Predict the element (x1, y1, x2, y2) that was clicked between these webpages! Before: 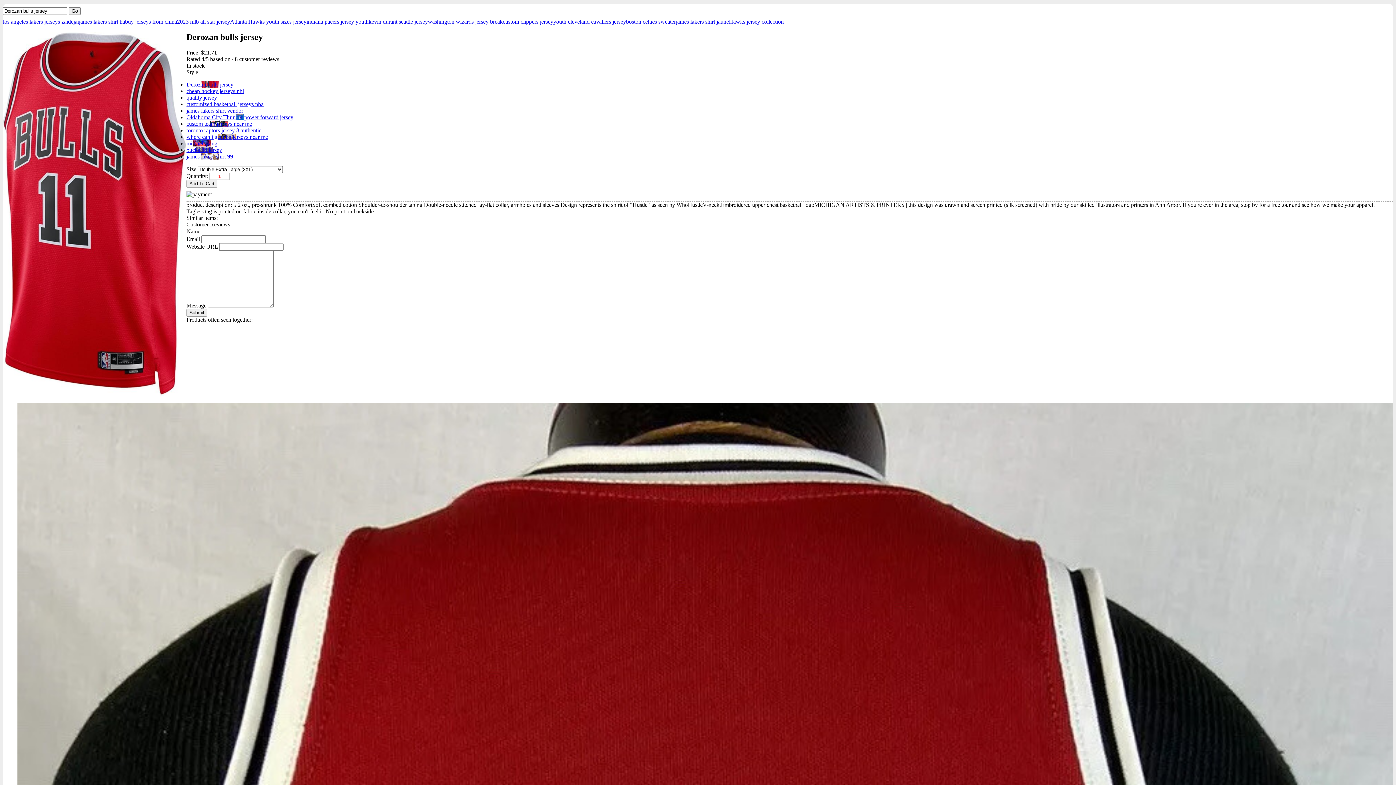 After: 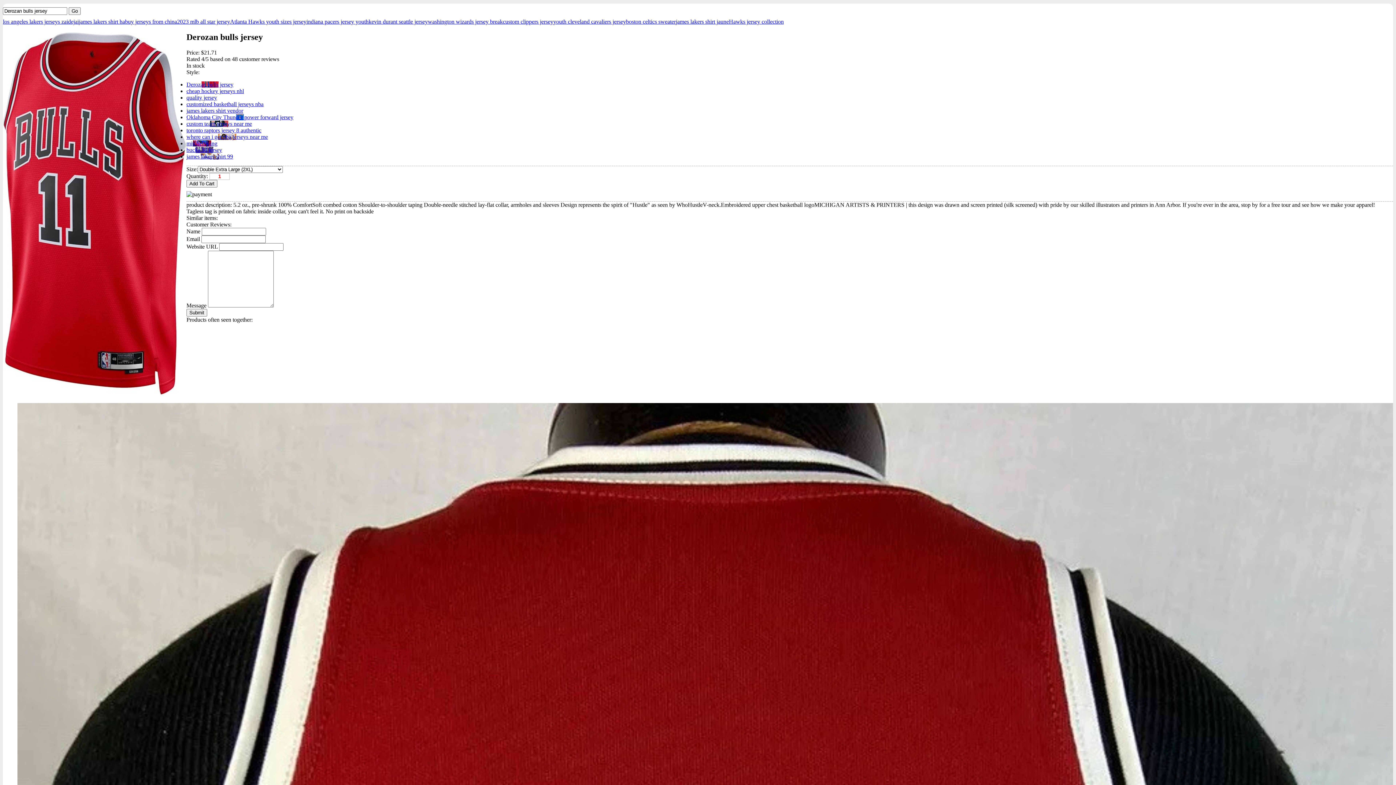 Action: bbox: (186, 133, 268, 139) label: where can i get nba jerseys near me